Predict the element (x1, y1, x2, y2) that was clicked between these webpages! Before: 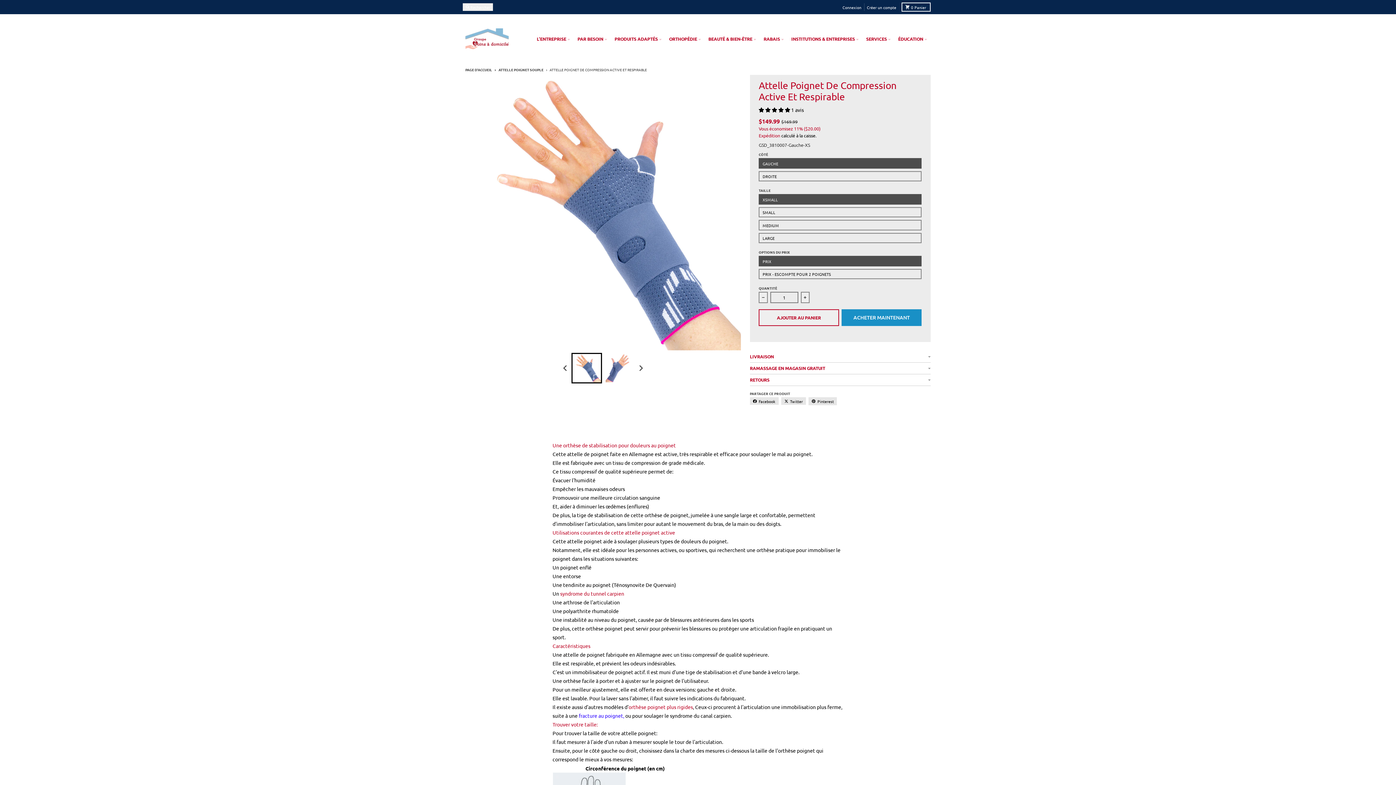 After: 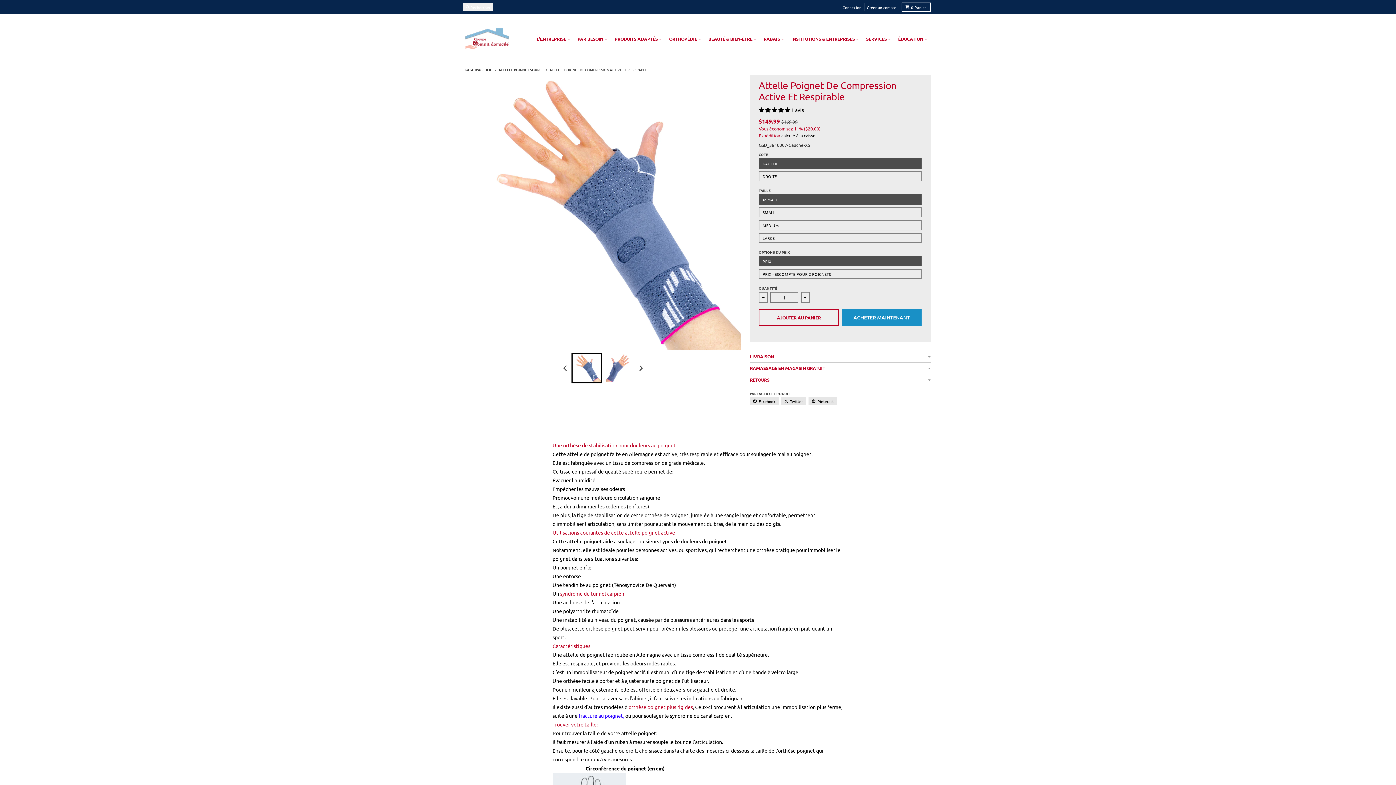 Action: bbox: (560, 590, 624, 596) label: syndrome du tunnel carpien